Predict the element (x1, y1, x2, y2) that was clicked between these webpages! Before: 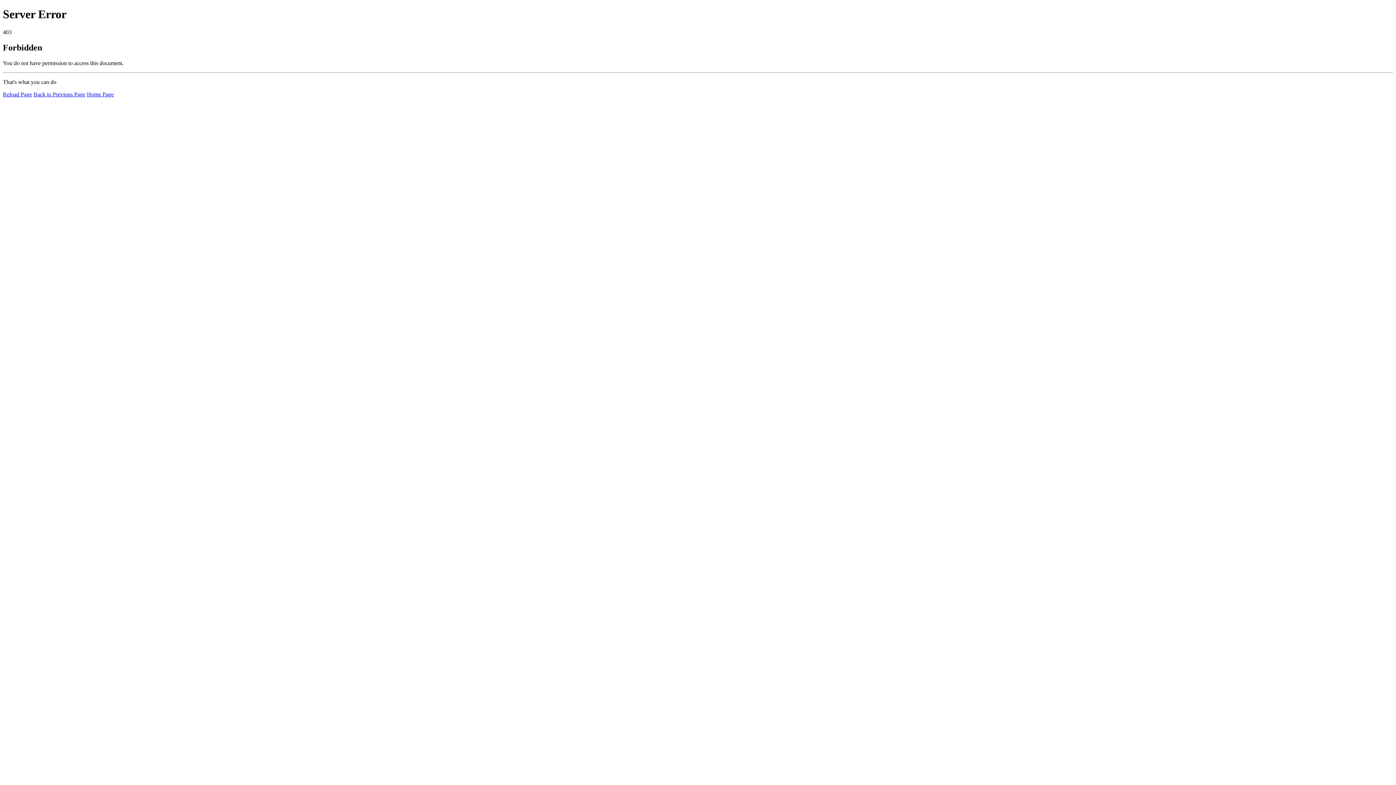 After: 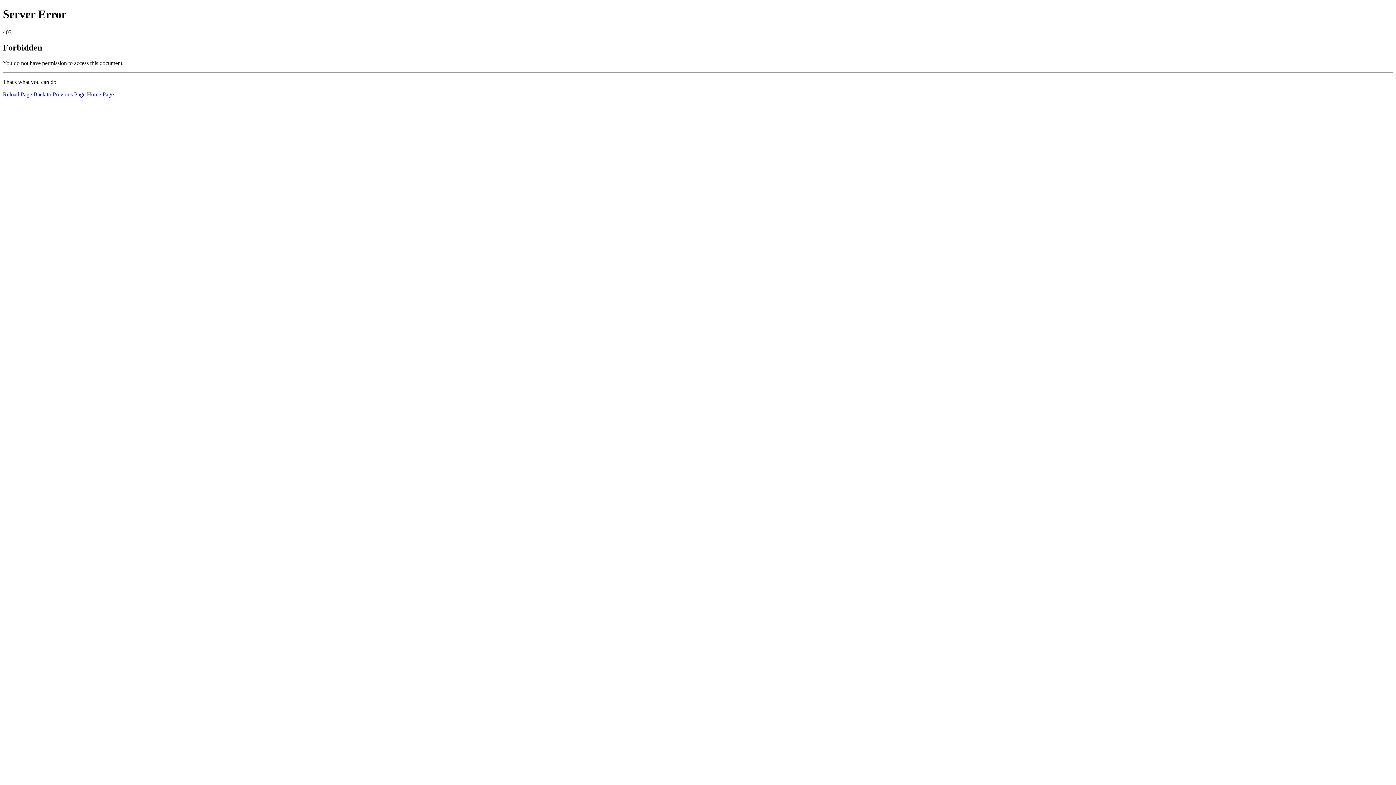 Action: label: Home Page bbox: (86, 91, 113, 97)